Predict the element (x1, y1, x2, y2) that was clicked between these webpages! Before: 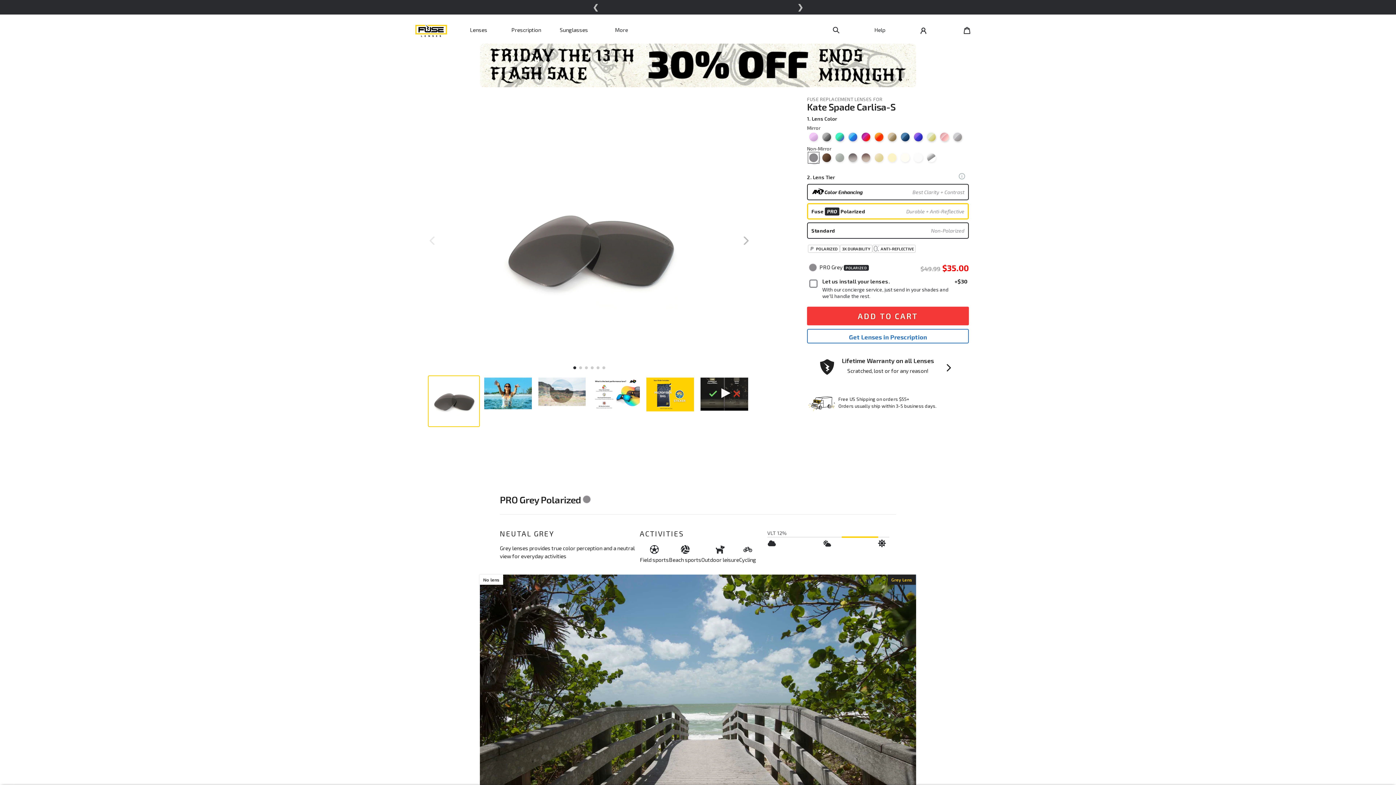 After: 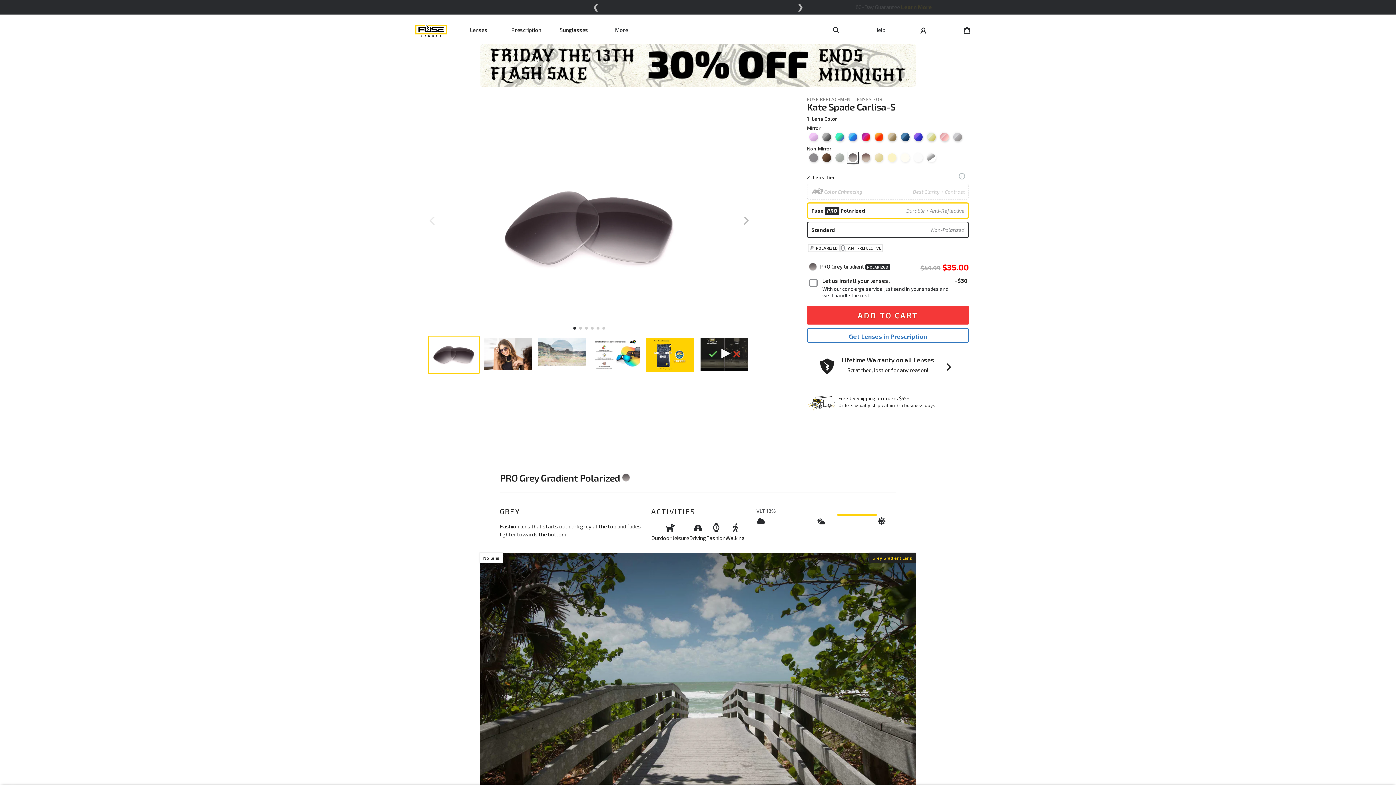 Action: bbox: (847, 152, 858, 163)